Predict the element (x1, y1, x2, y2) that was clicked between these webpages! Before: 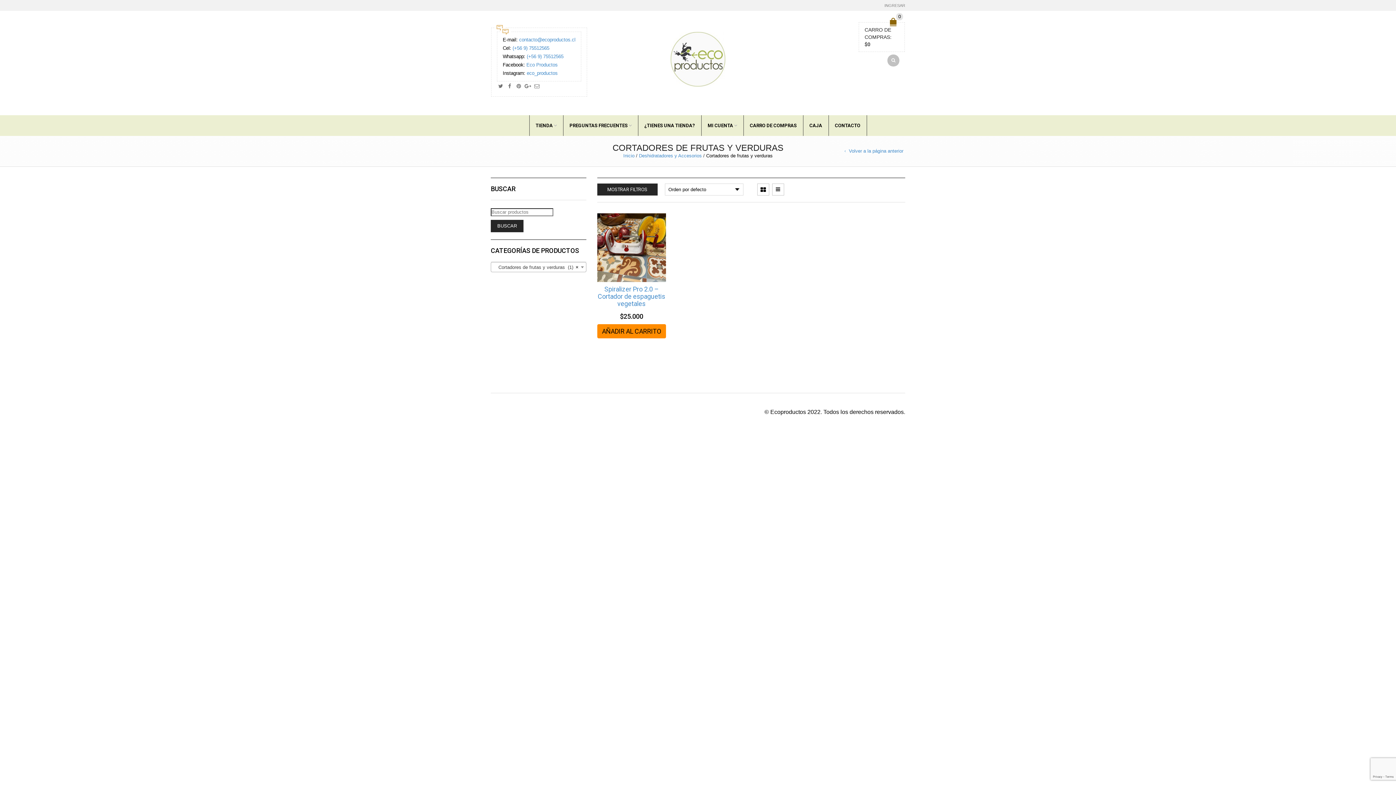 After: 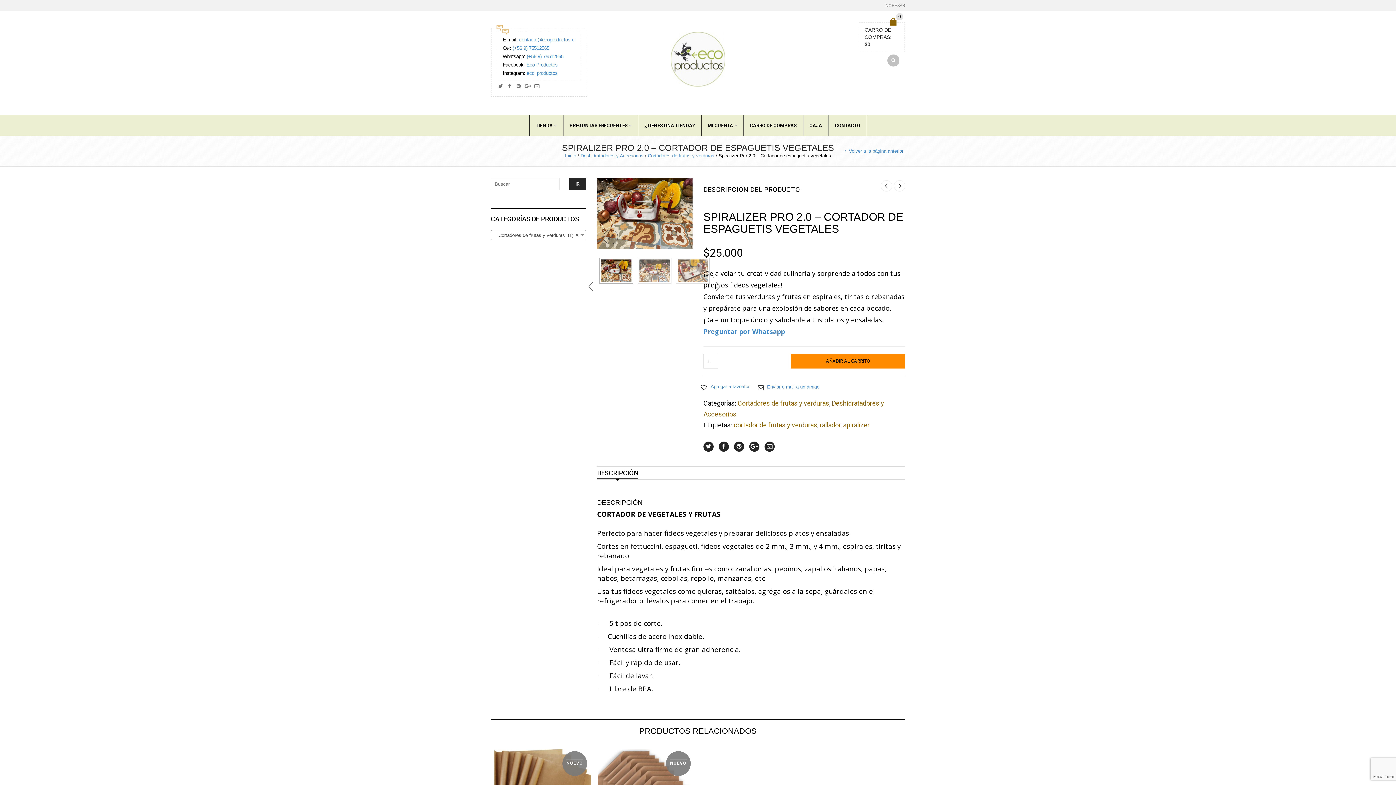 Action: bbox: (597, 285, 665, 307) label: Spiralizer Pro 2.0 – Cortador de espaguetis vegetales